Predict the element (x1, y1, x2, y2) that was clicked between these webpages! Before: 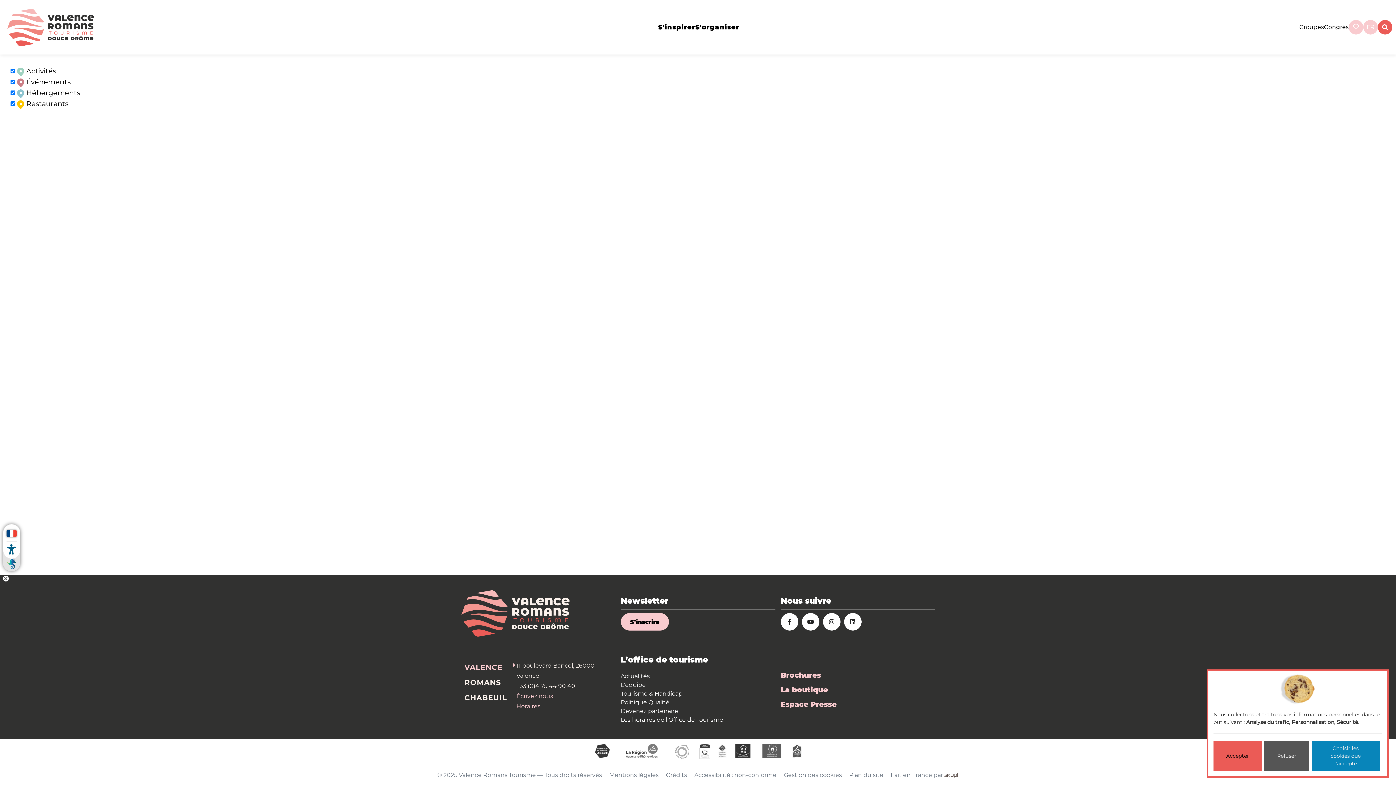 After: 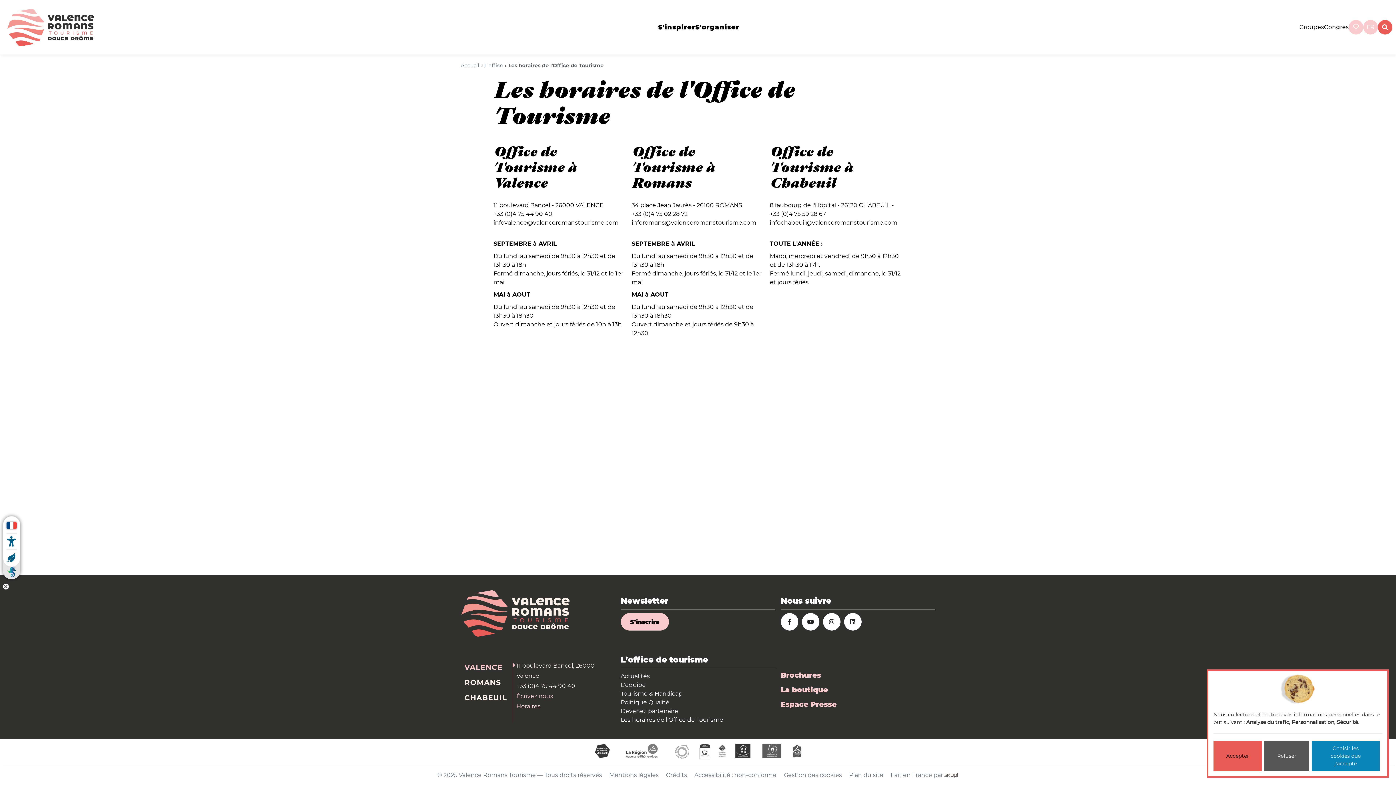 Action: label: Horaires bbox: (516, 703, 540, 710)